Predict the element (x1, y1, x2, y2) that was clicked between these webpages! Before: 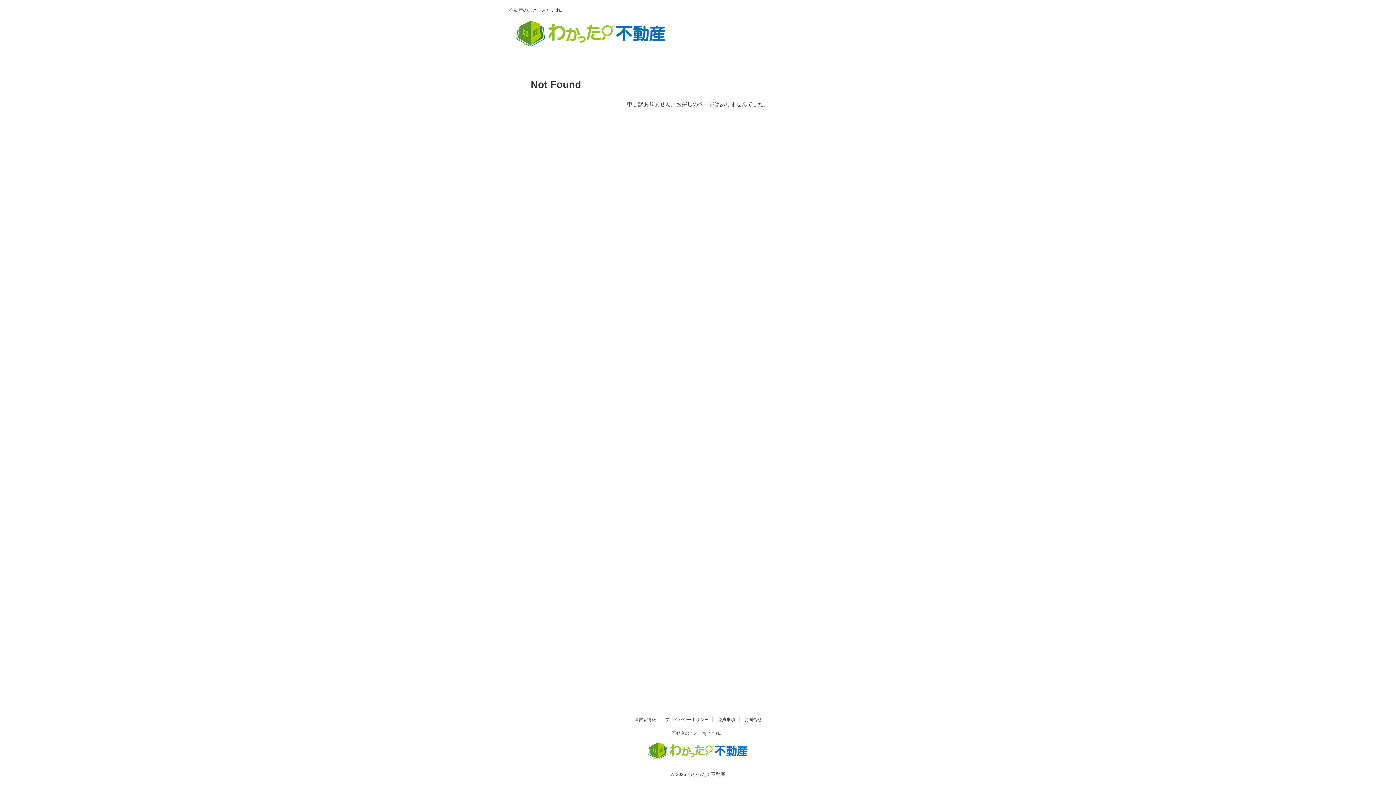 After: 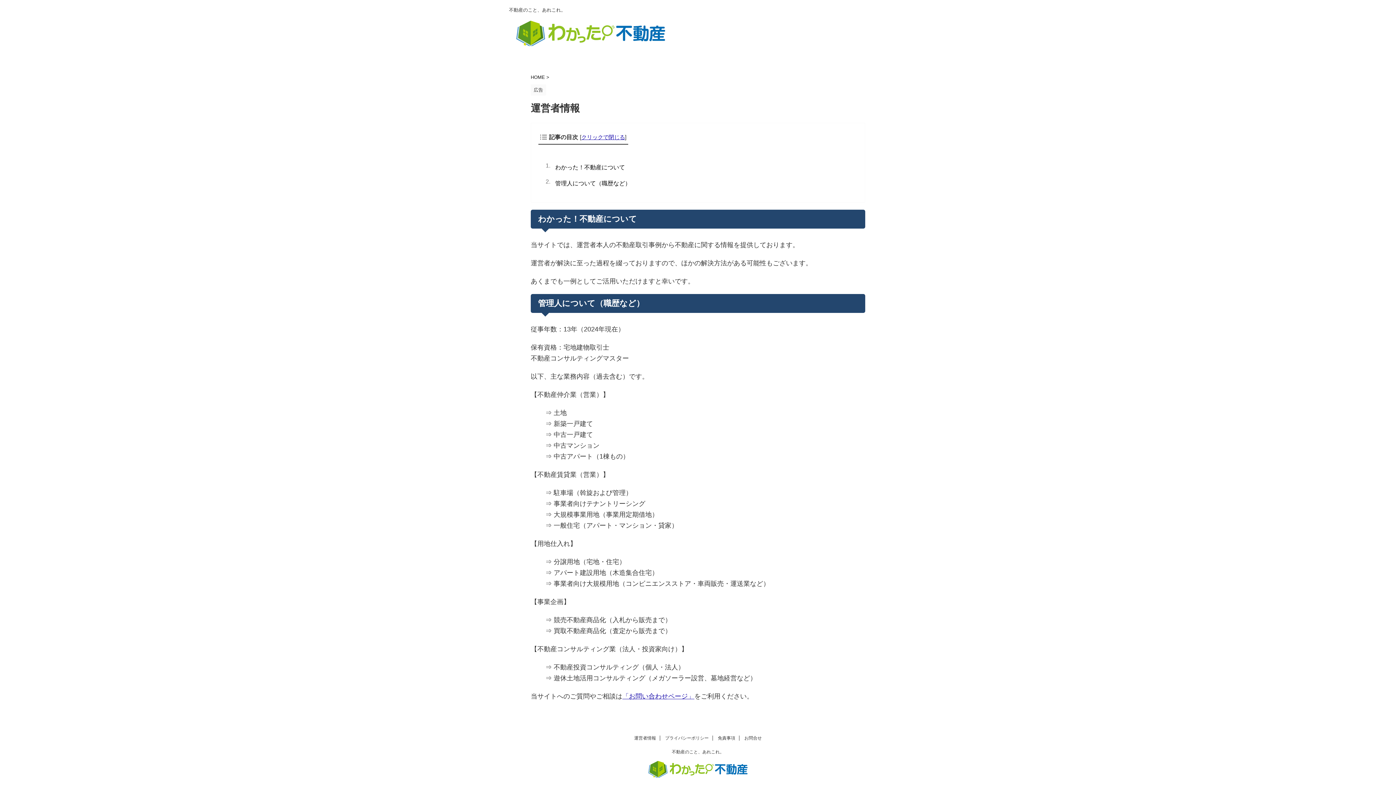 Action: label: 運営者情報 bbox: (634, 717, 656, 722)